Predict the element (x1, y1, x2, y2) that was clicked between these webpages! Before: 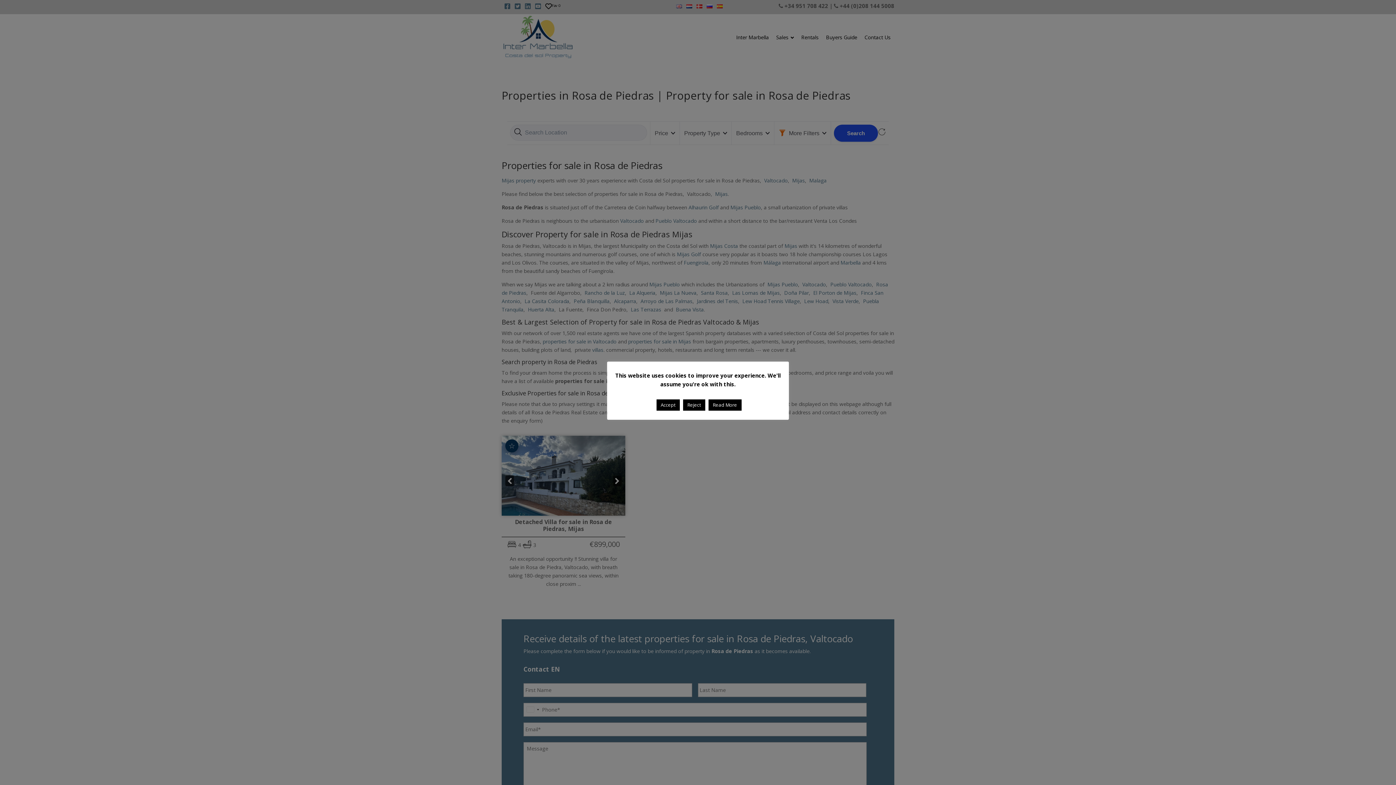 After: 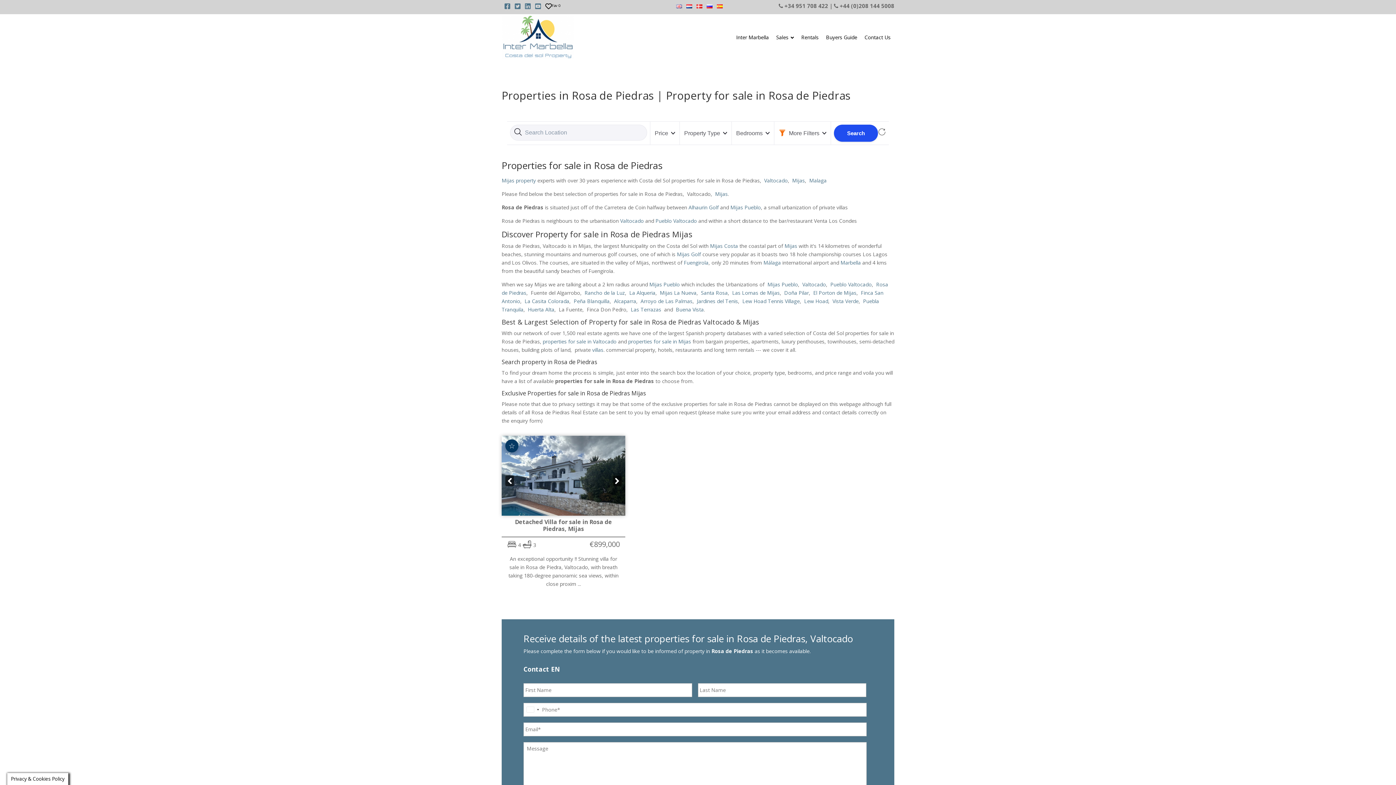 Action: bbox: (656, 399, 679, 410) label: Accept